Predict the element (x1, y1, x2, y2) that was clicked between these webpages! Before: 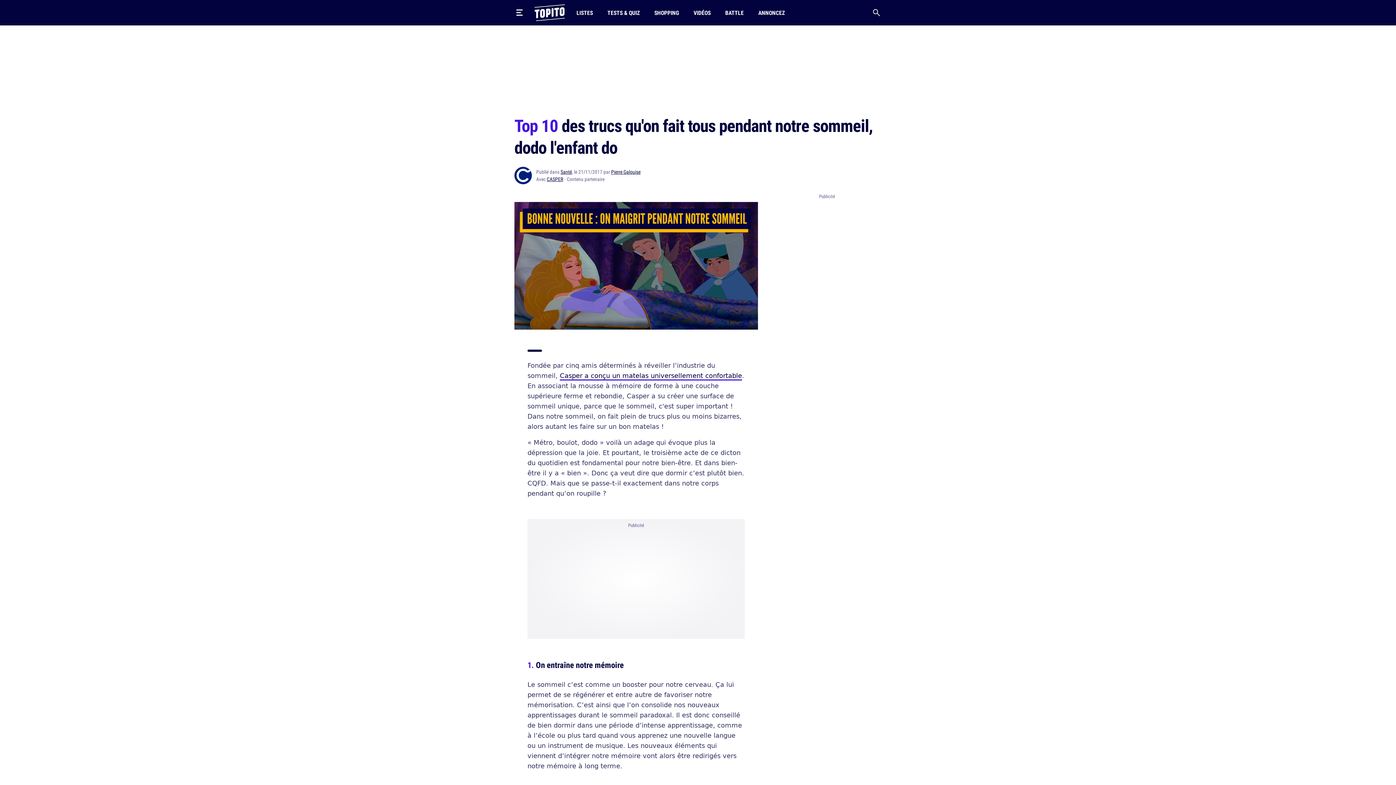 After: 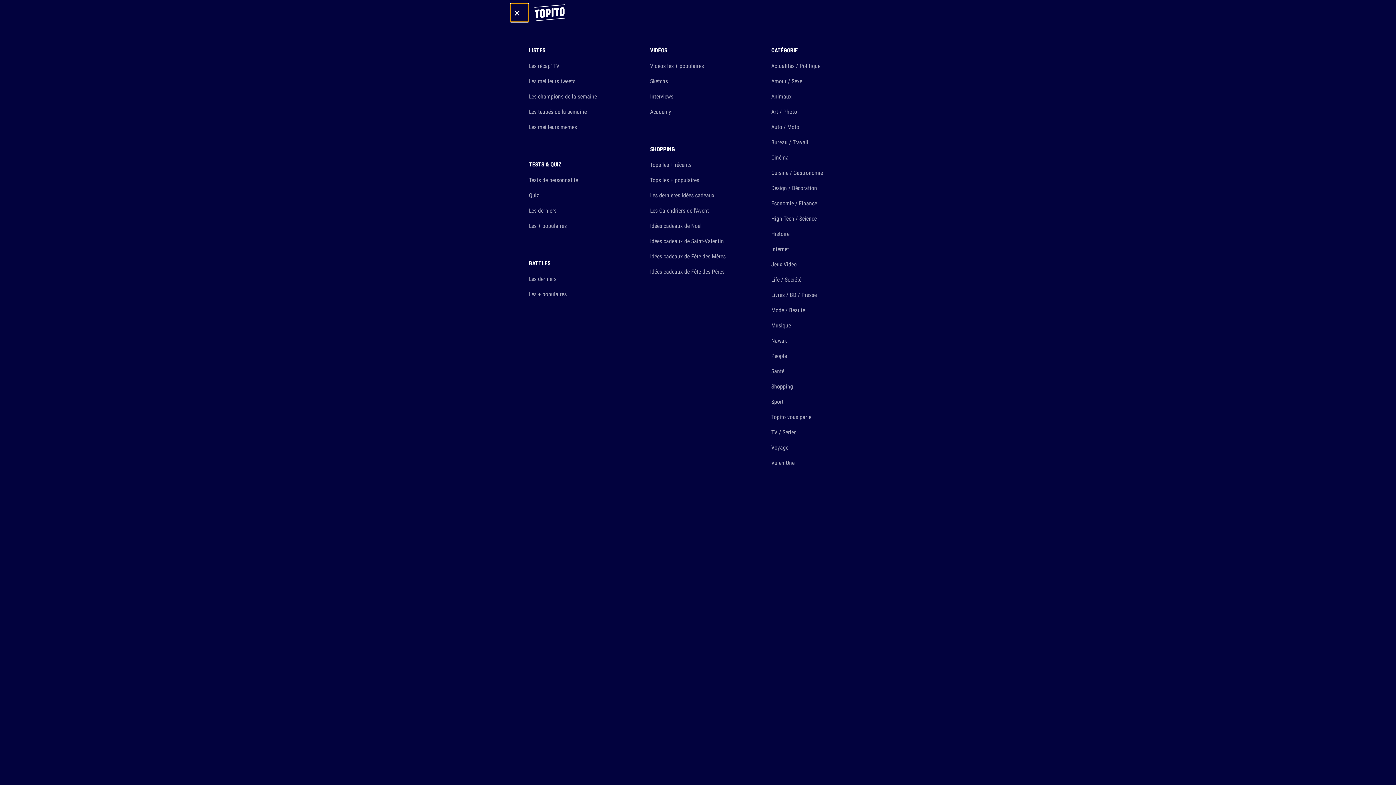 Action: bbox: (510, 3, 528, 21)